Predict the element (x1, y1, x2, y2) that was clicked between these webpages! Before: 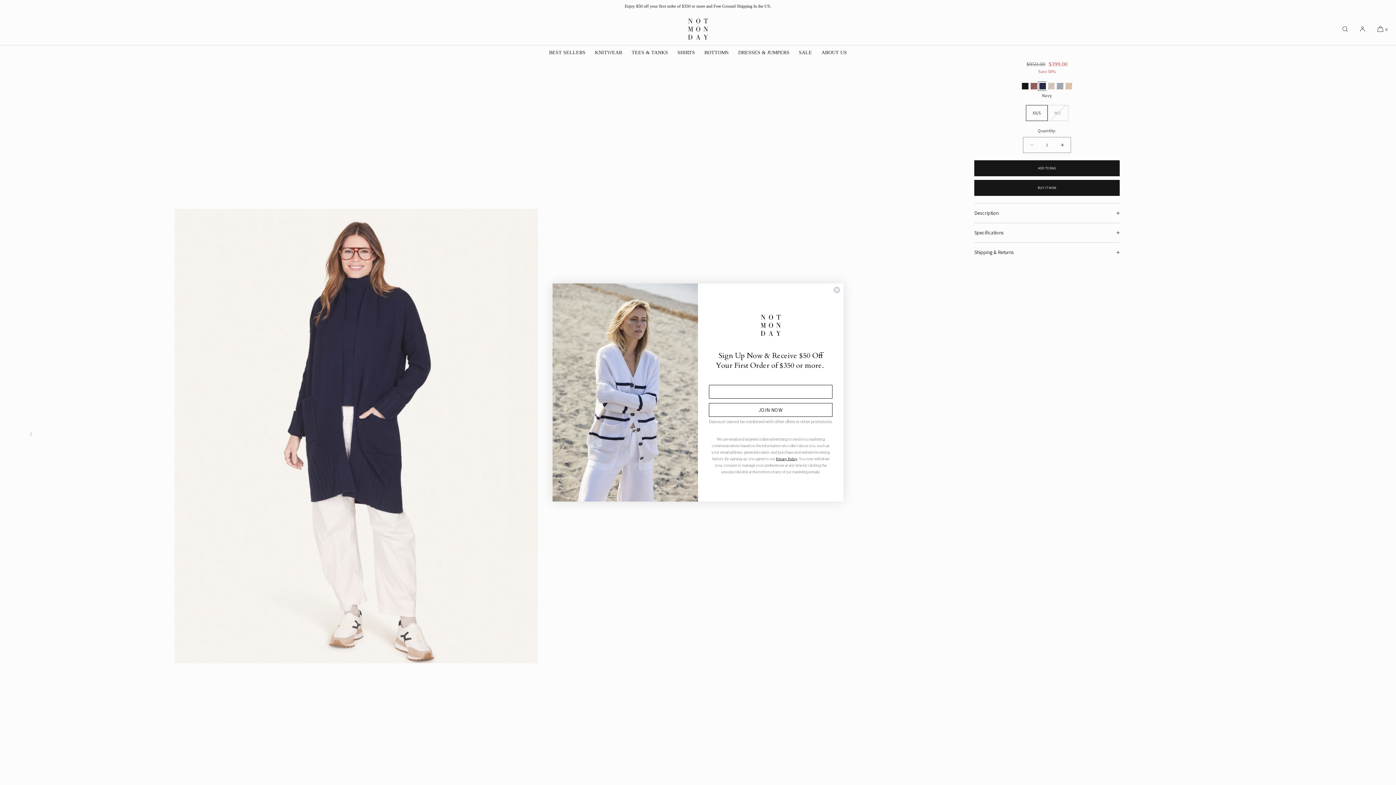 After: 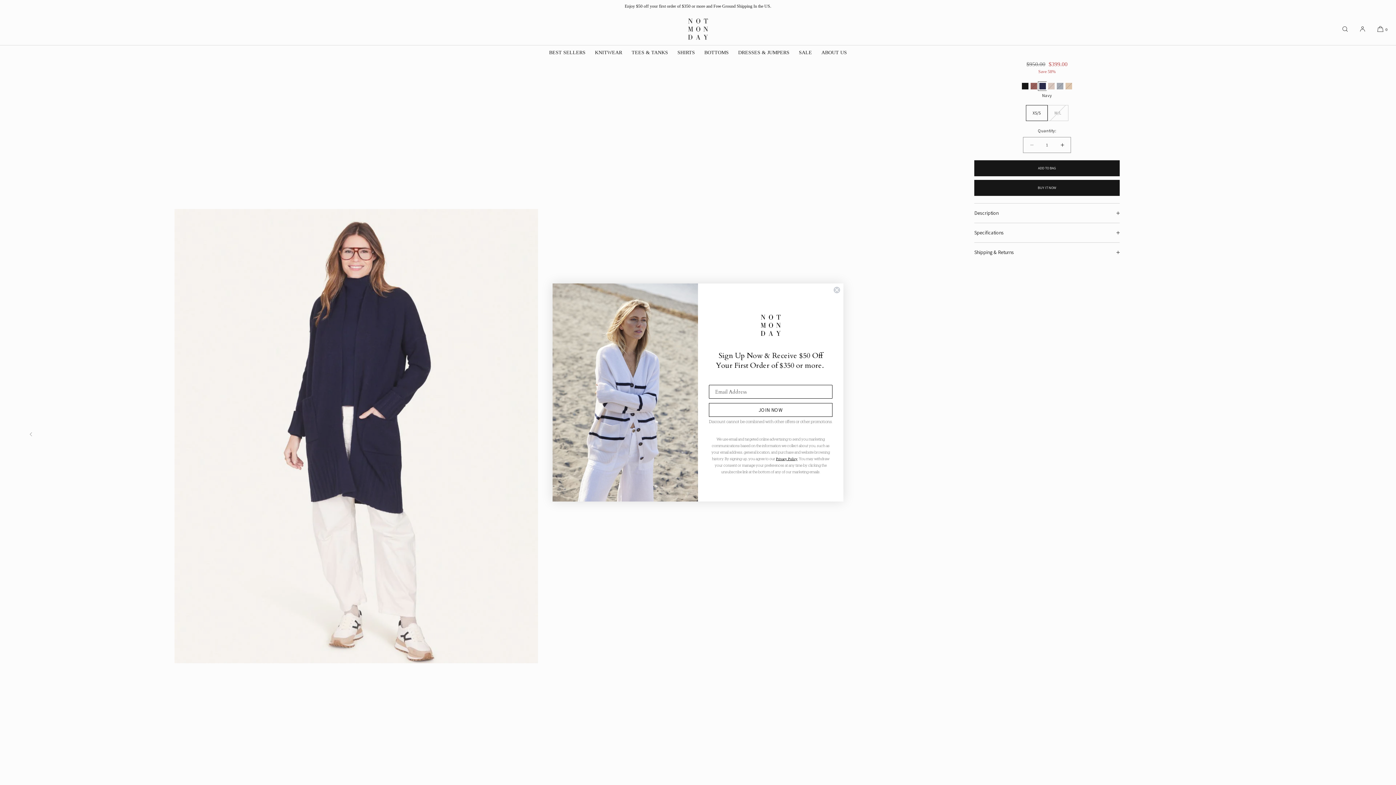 Action: bbox: (776, 456, 797, 460) label: Privacy Policy